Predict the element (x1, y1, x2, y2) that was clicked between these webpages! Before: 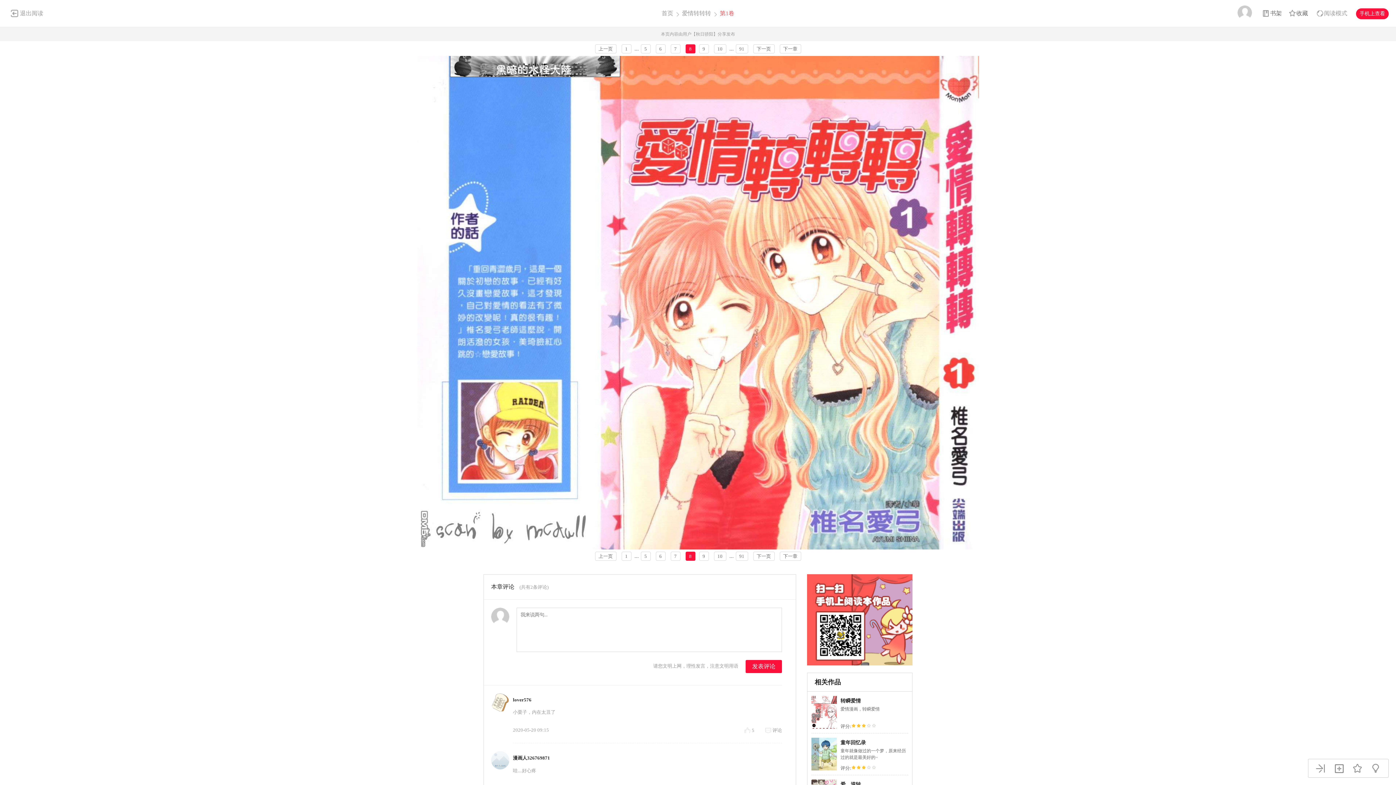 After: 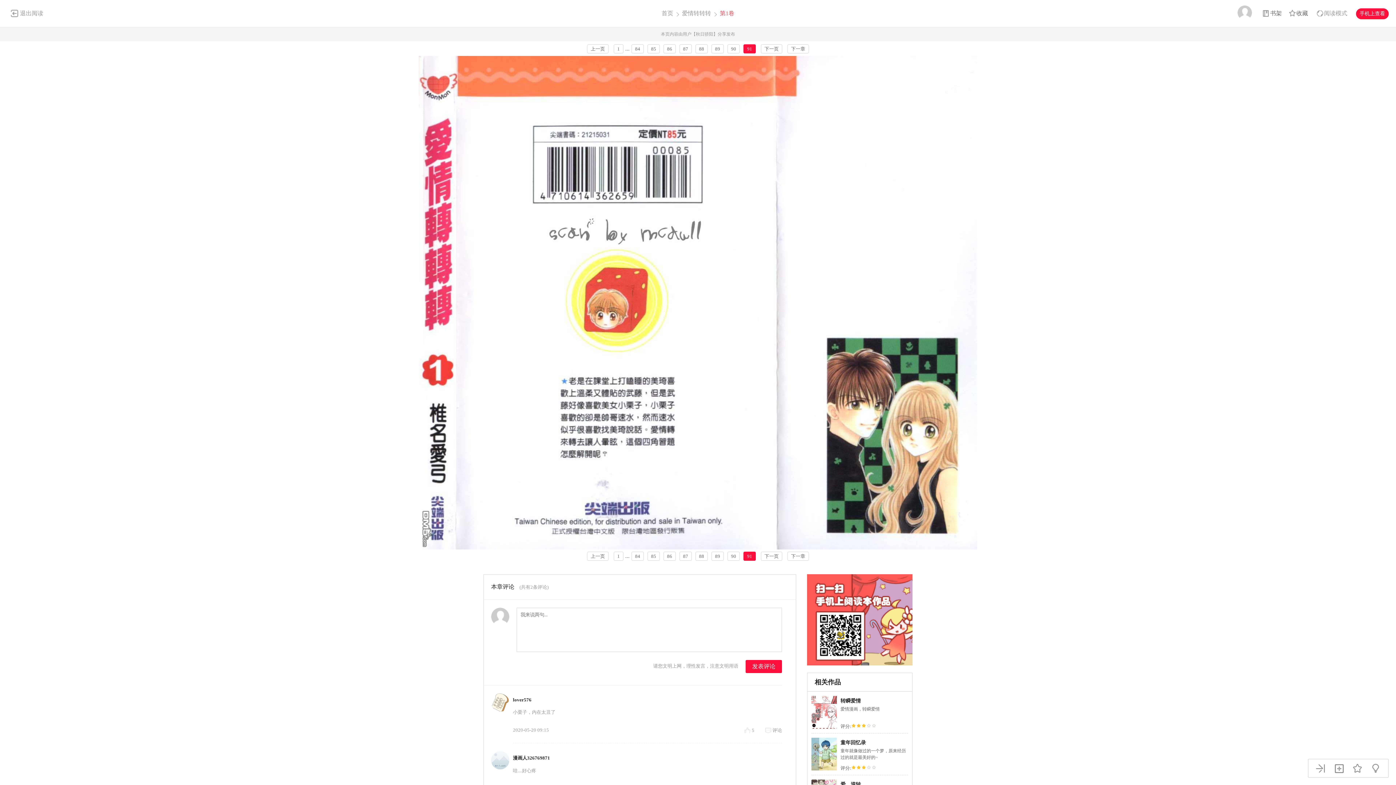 Action: bbox: (735, 44, 748, 53) label: 91